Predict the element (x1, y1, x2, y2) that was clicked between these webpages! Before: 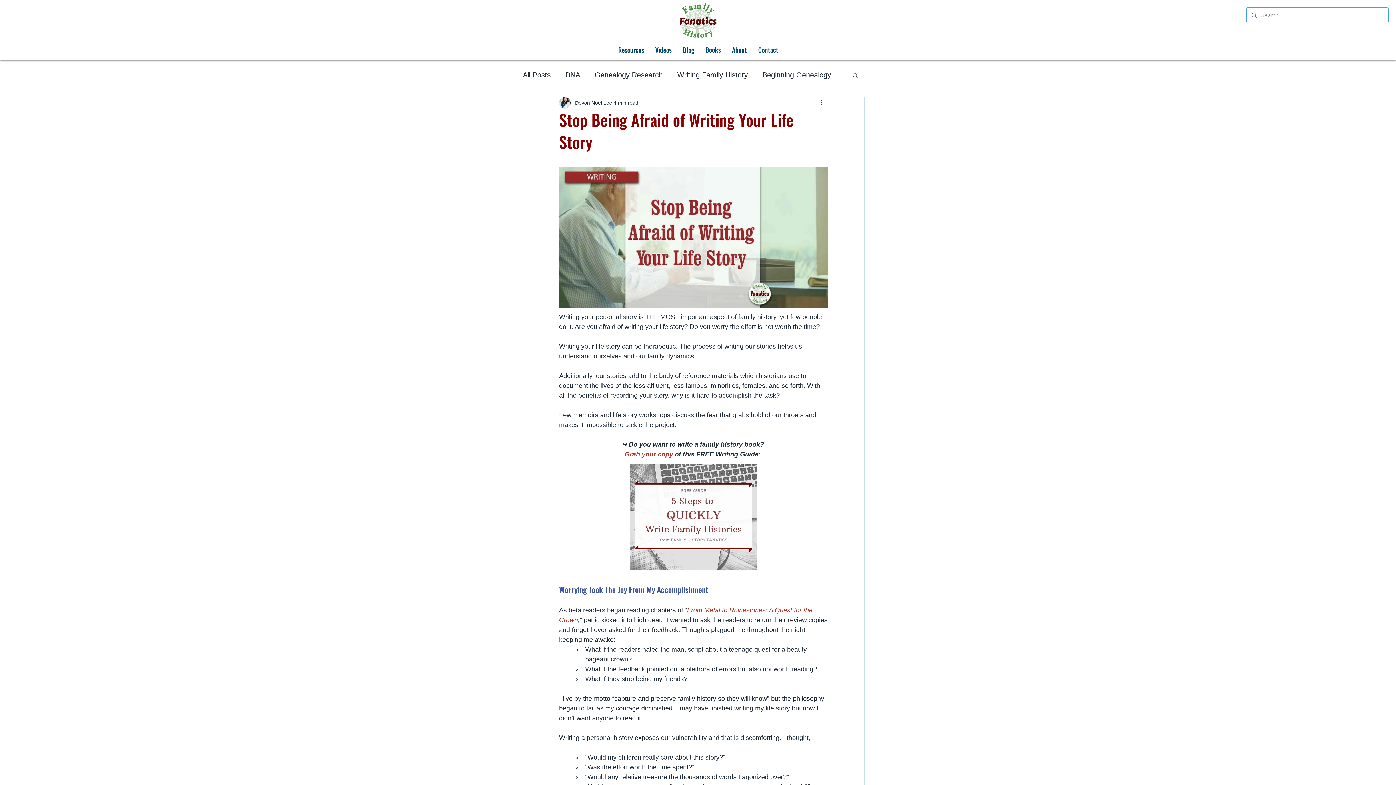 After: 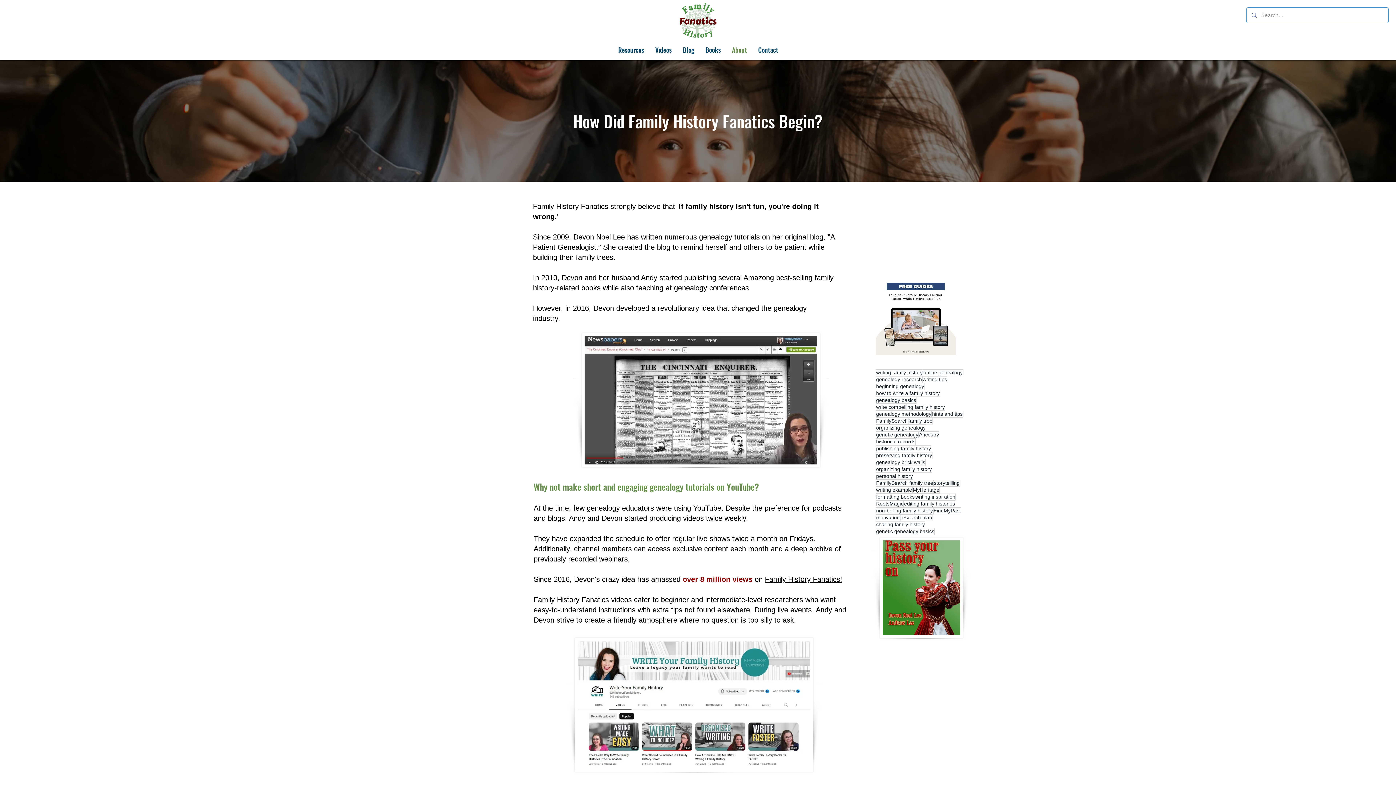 Action: label: About bbox: (726, 42, 752, 57)